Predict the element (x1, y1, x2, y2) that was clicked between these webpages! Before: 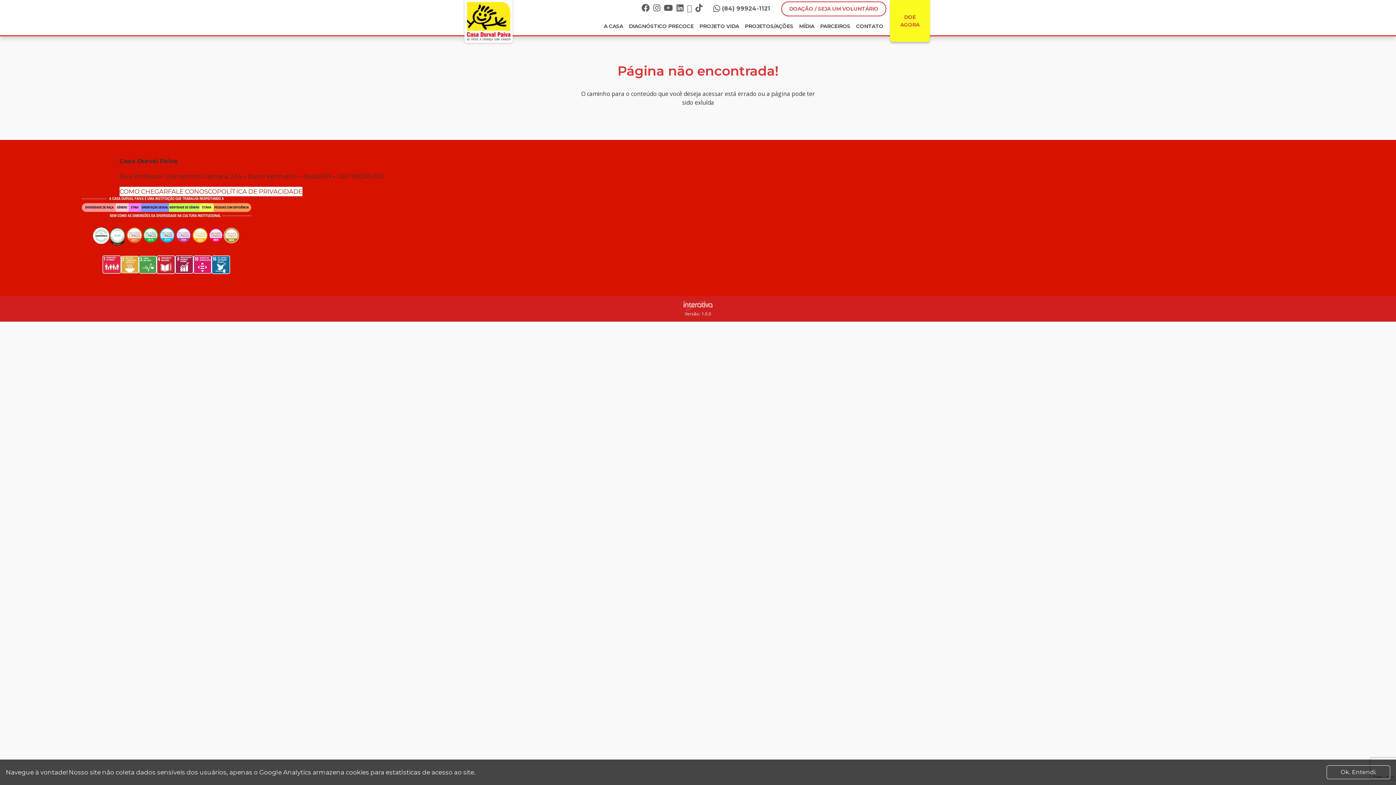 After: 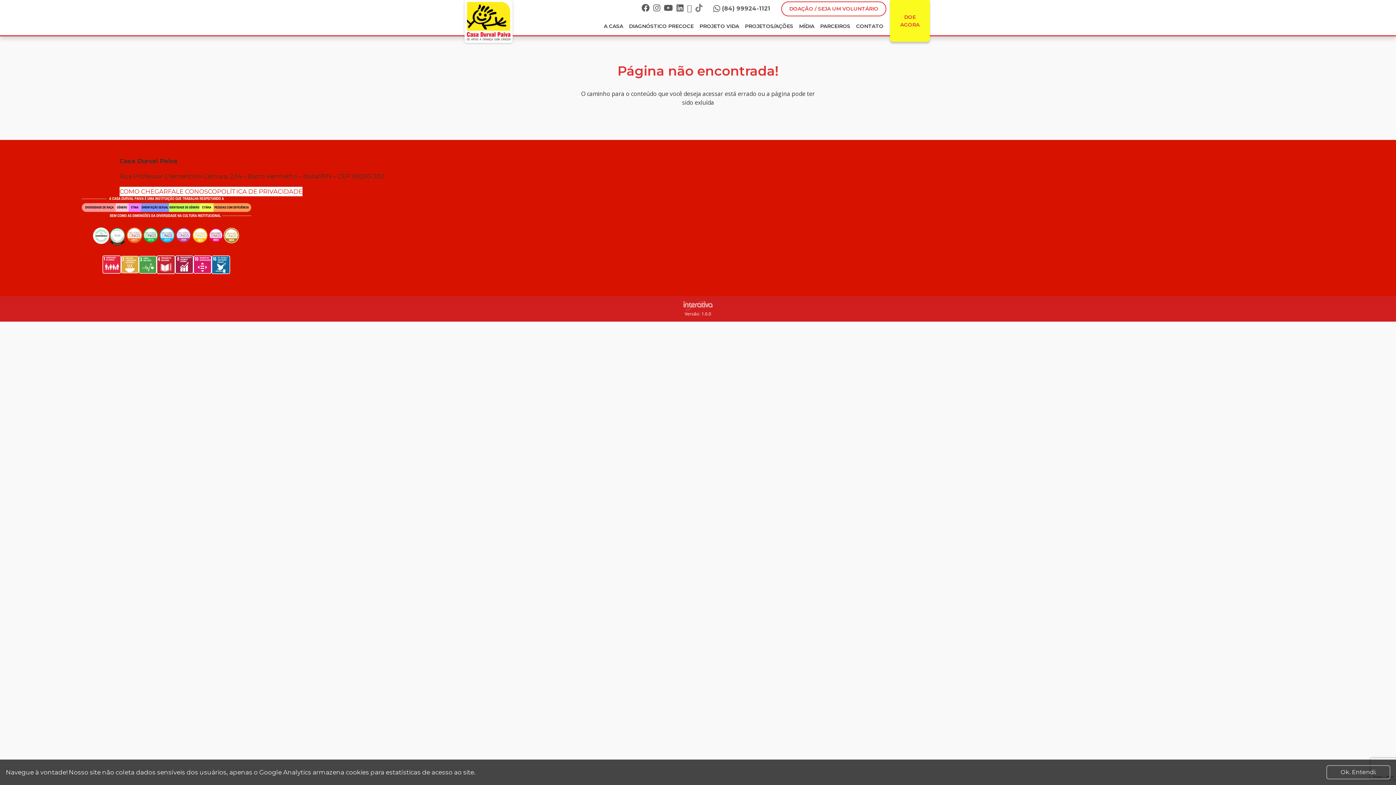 Action: bbox: (695, 4, 702, 13)